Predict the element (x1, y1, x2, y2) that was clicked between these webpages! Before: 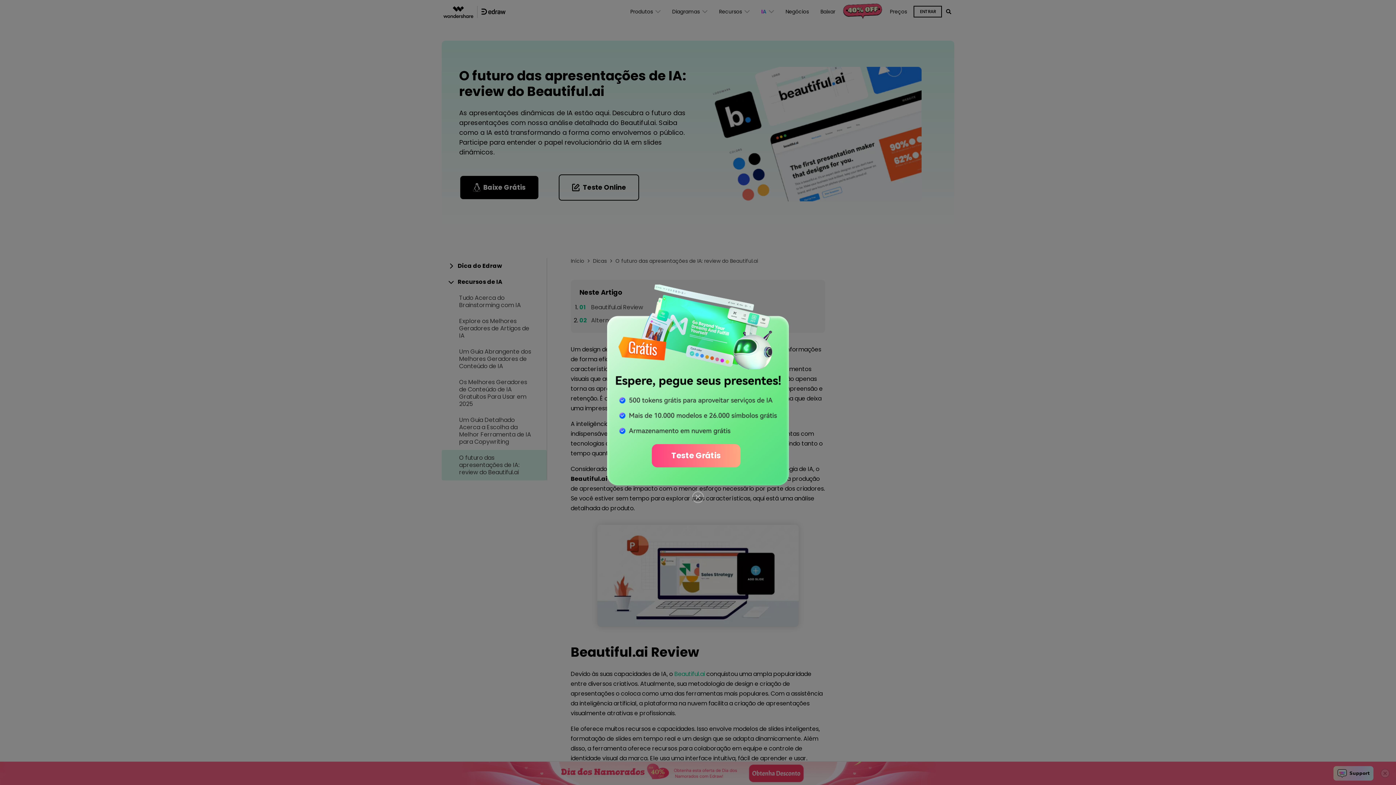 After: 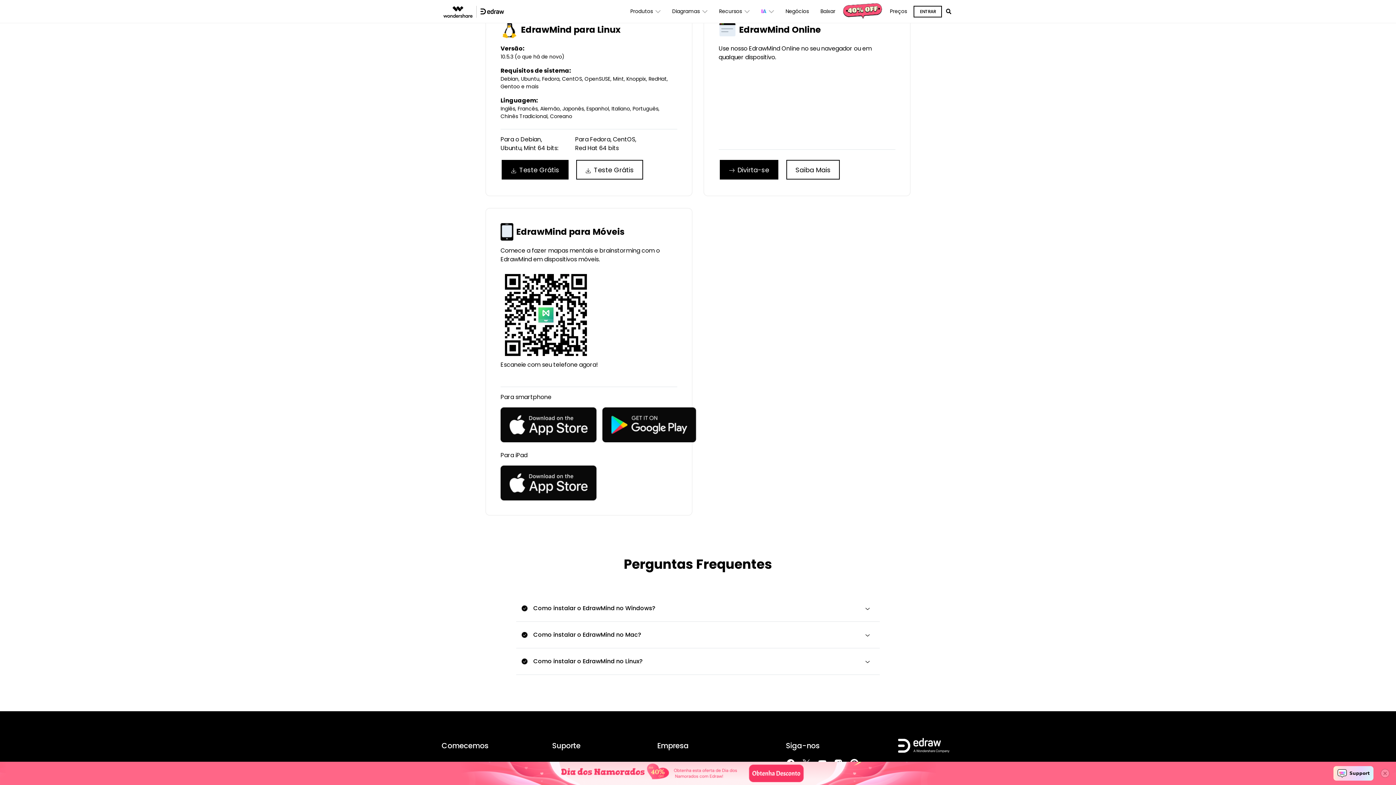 Action: bbox: (607, 379, 789, 387)